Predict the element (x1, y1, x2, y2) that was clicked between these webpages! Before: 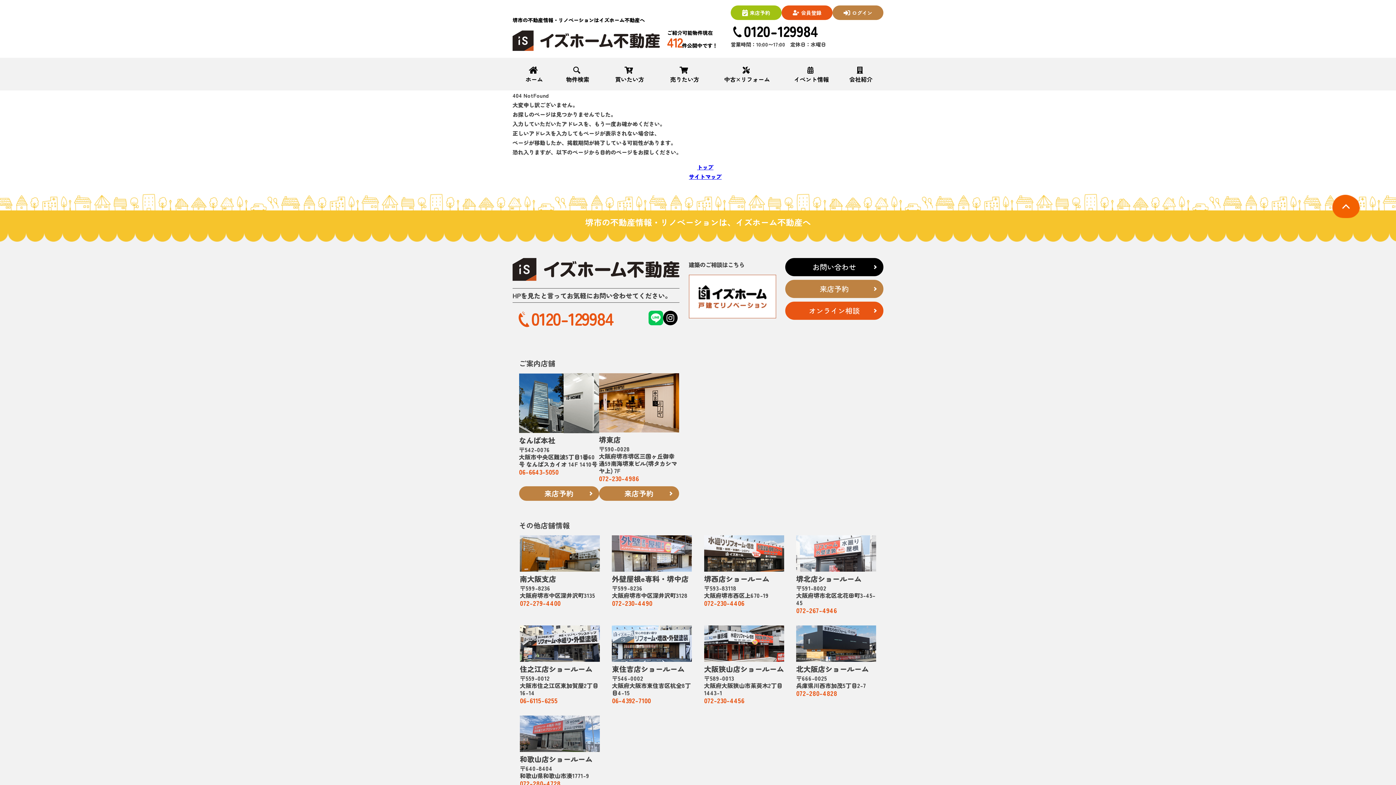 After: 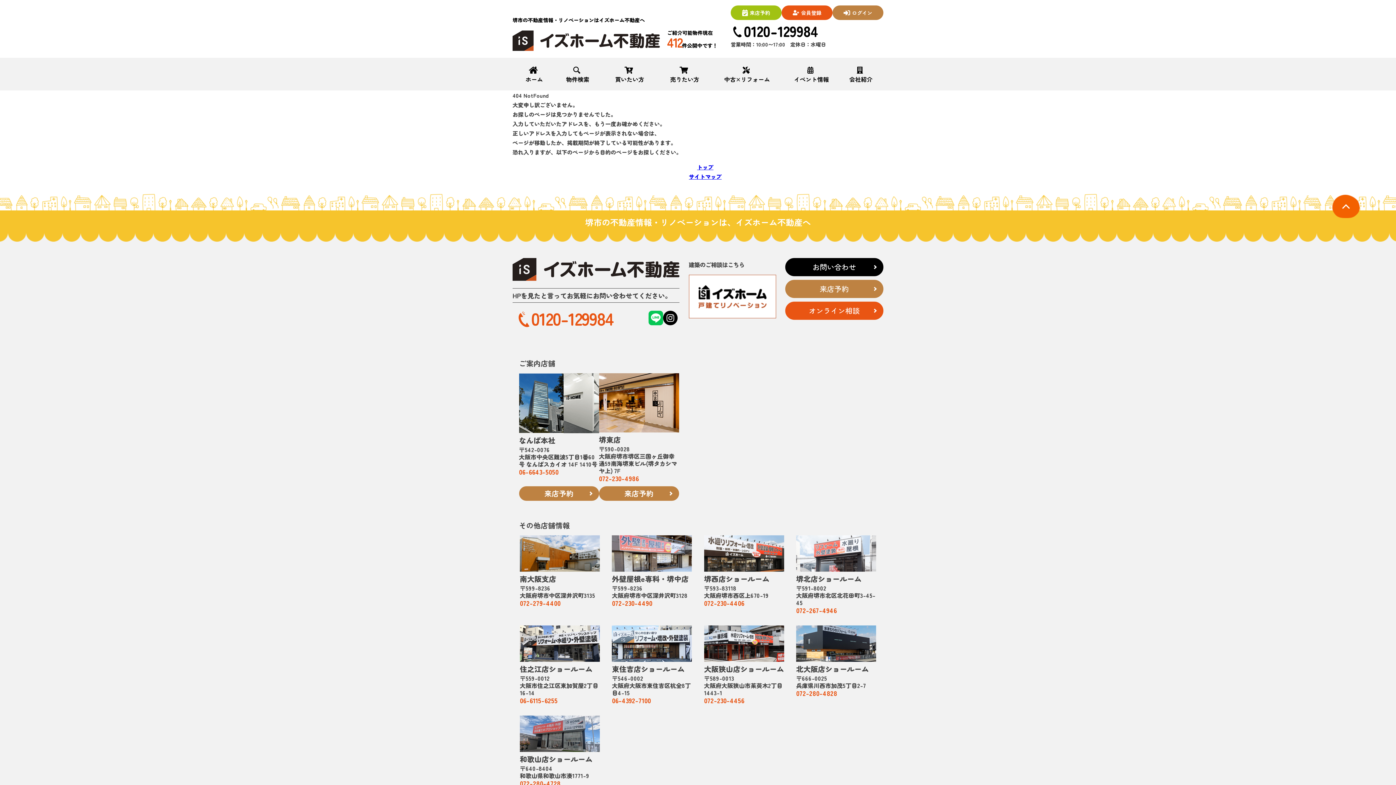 Action: bbox: (688, 274, 776, 318)